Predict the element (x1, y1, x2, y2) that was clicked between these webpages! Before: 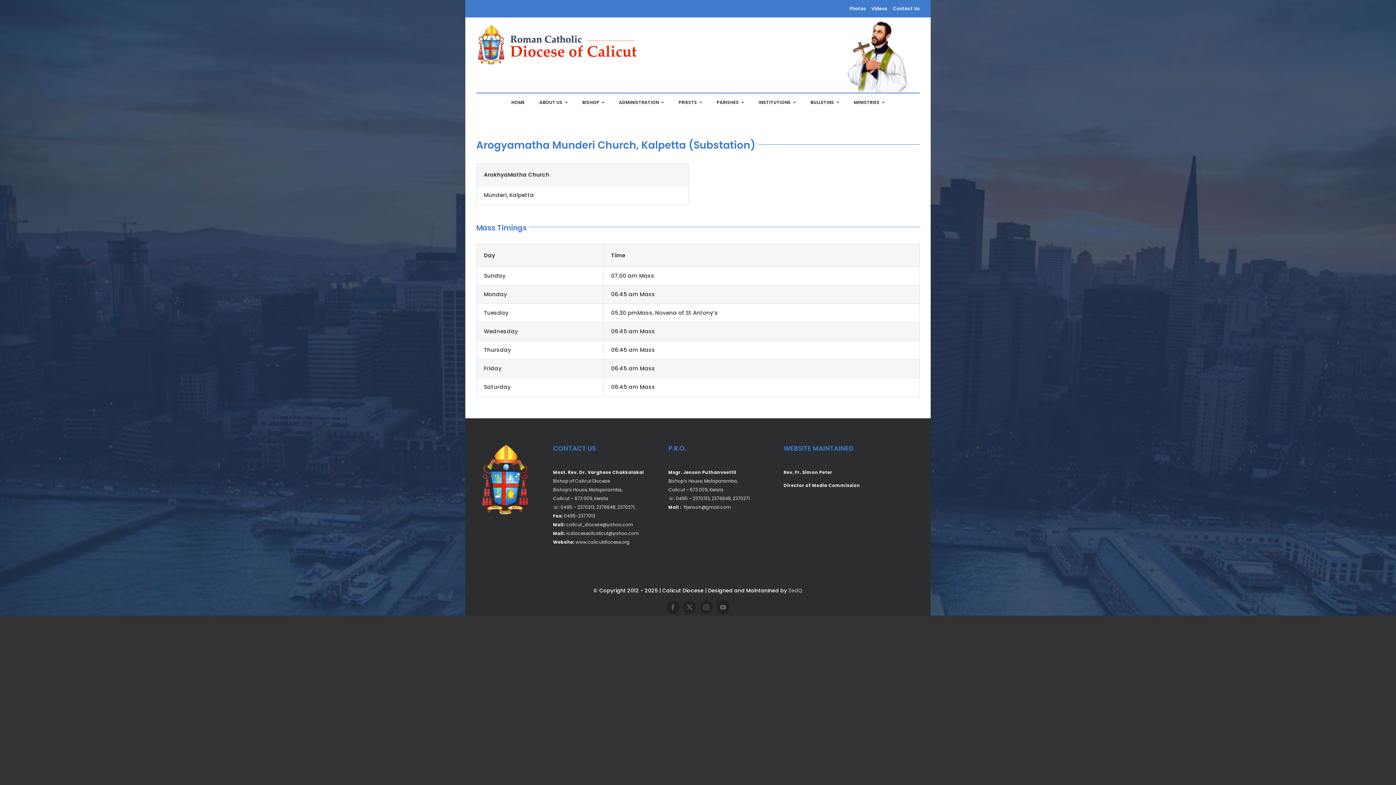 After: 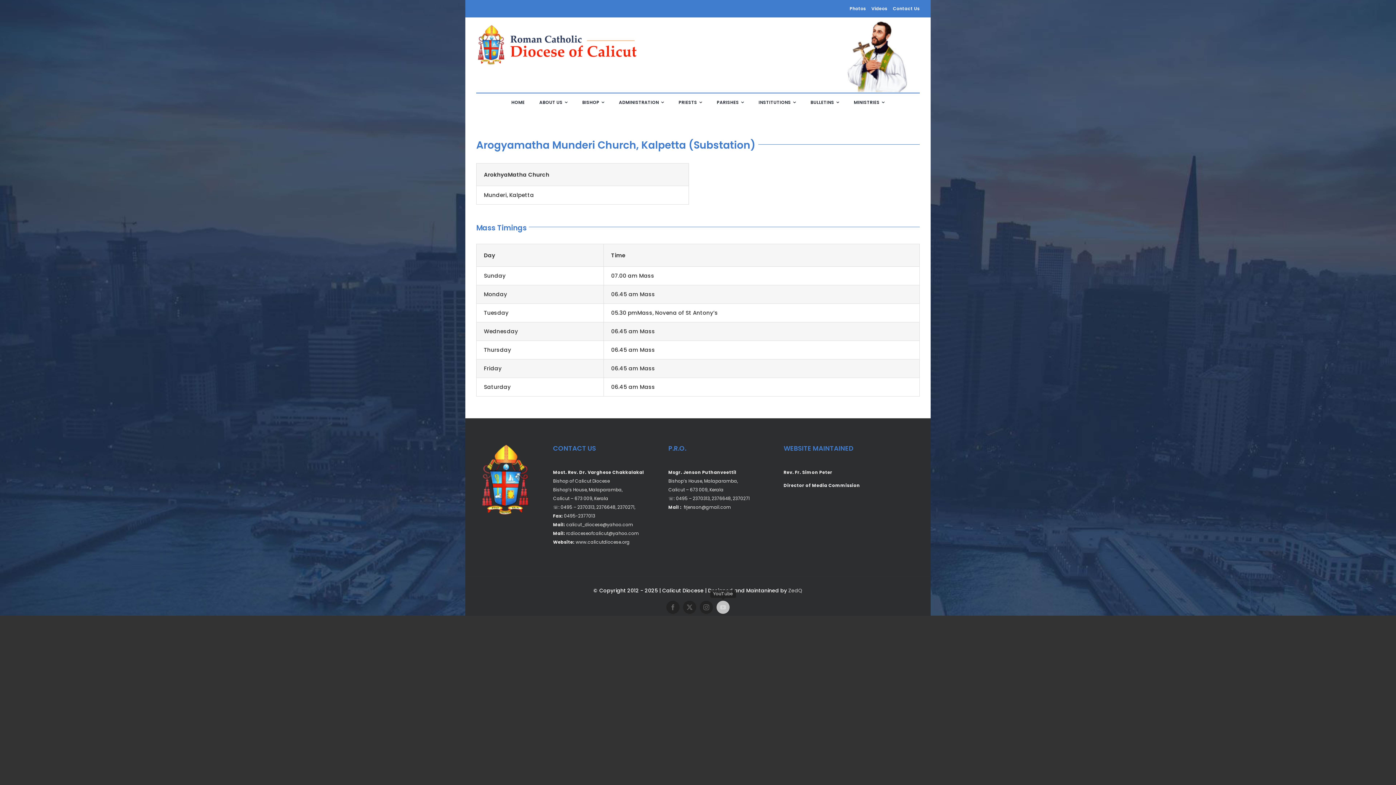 Action: label: youtube bbox: (716, 601, 729, 614)